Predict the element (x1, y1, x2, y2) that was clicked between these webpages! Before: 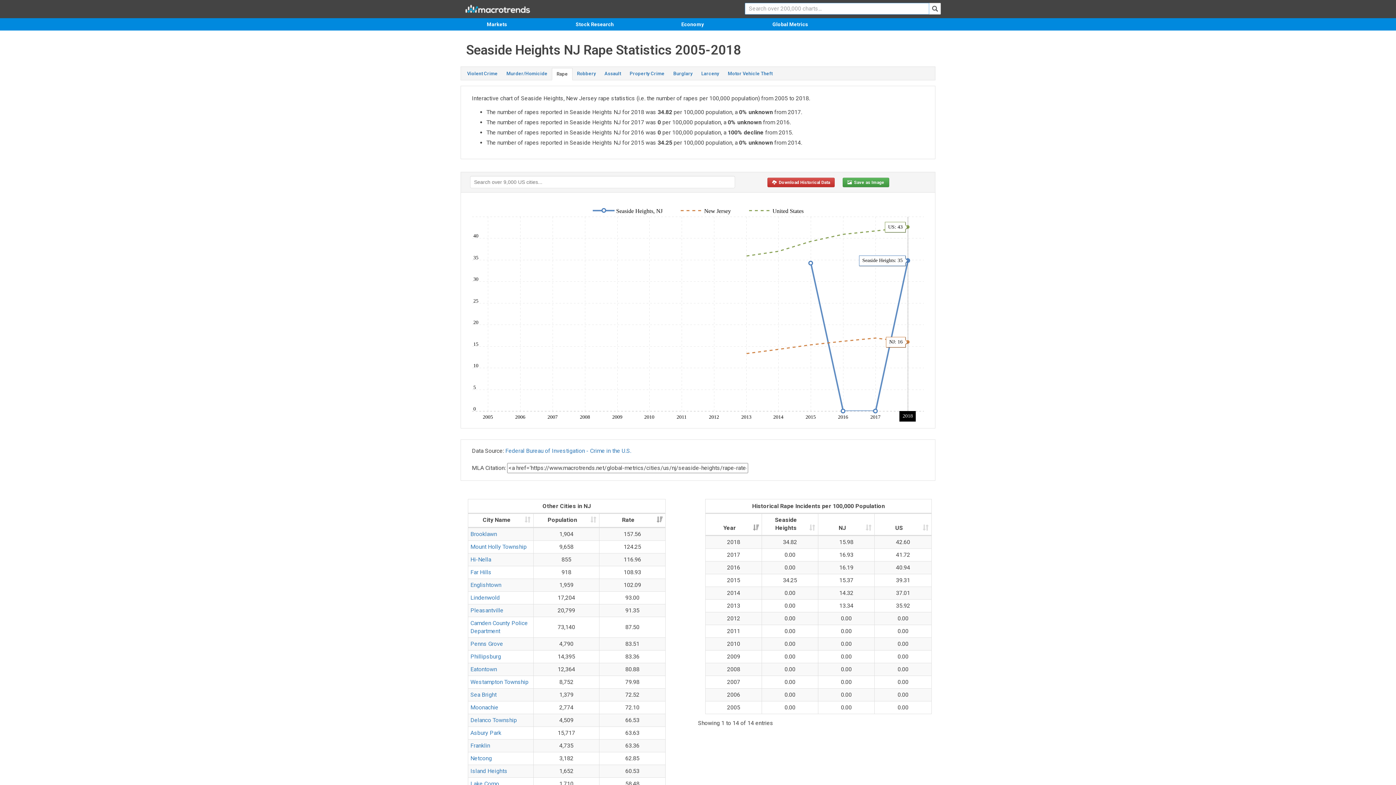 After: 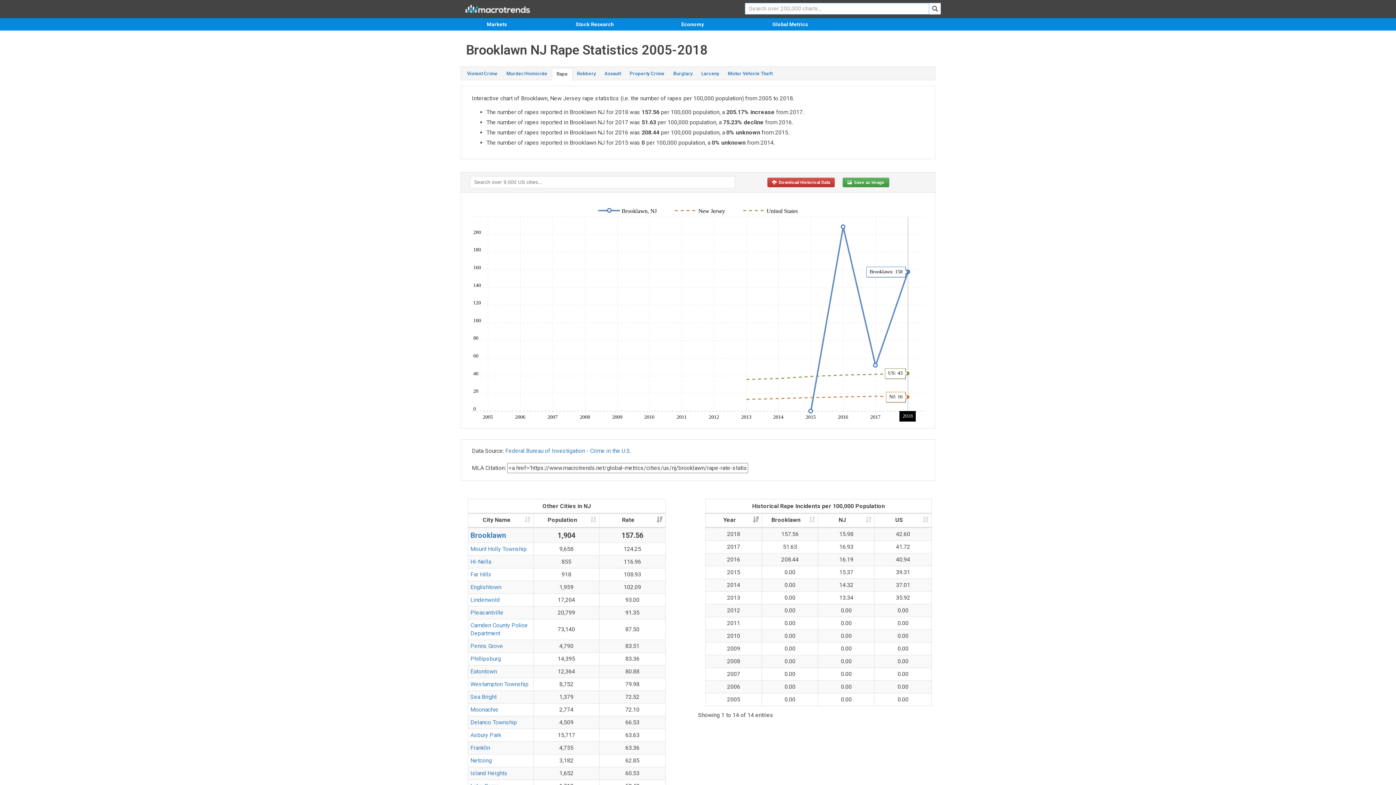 Action: label: Brooklawn bbox: (470, 530, 497, 537)